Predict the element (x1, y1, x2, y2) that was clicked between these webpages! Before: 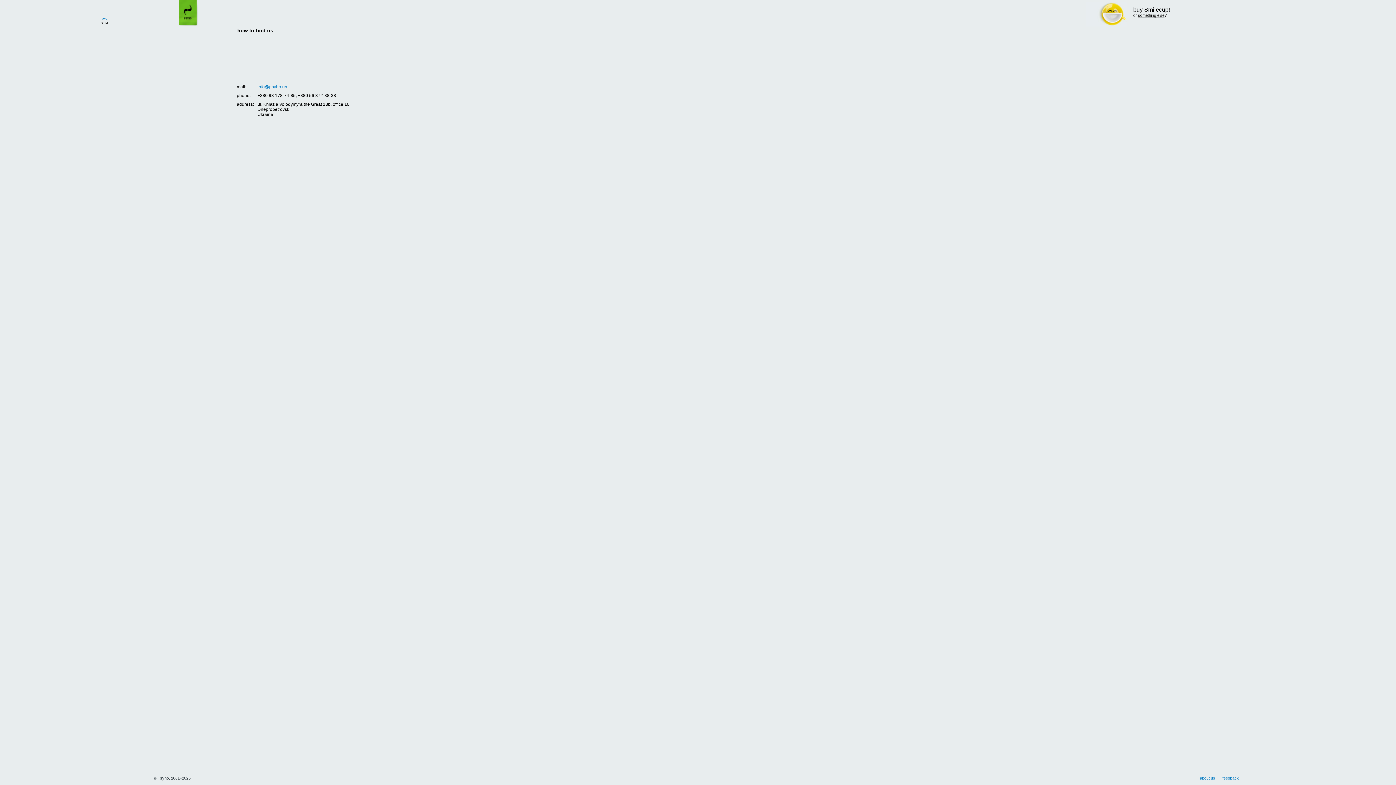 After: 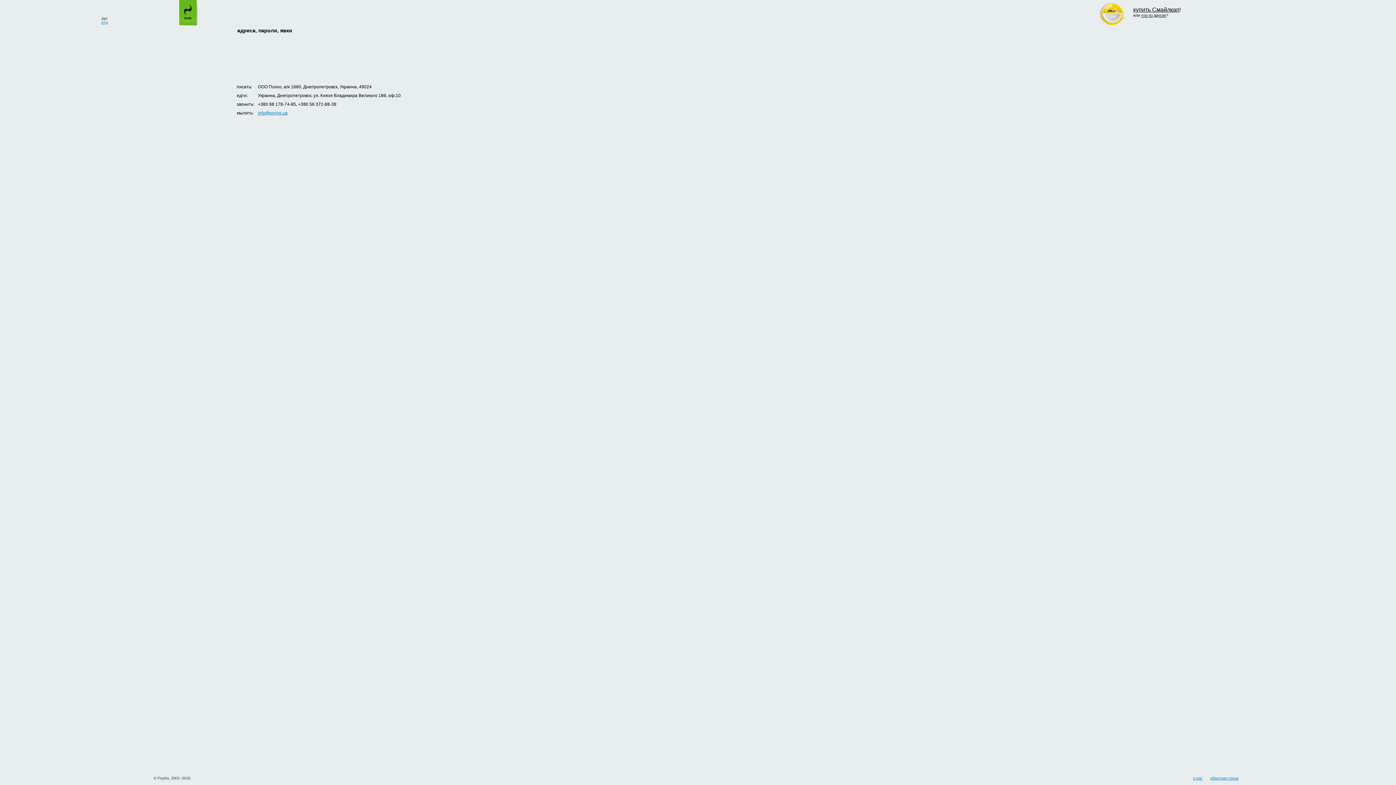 Action: label: рус bbox: (101, 42, 107, 46)